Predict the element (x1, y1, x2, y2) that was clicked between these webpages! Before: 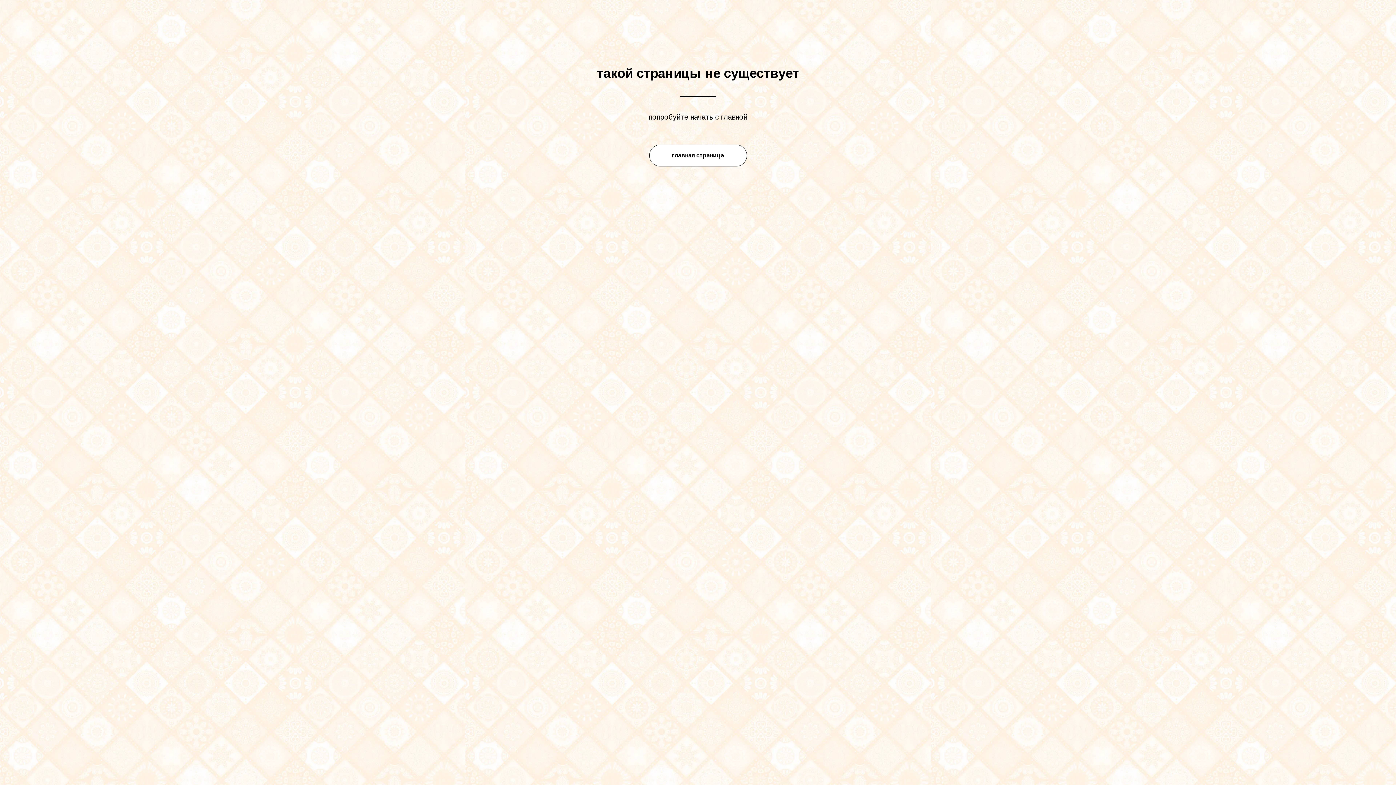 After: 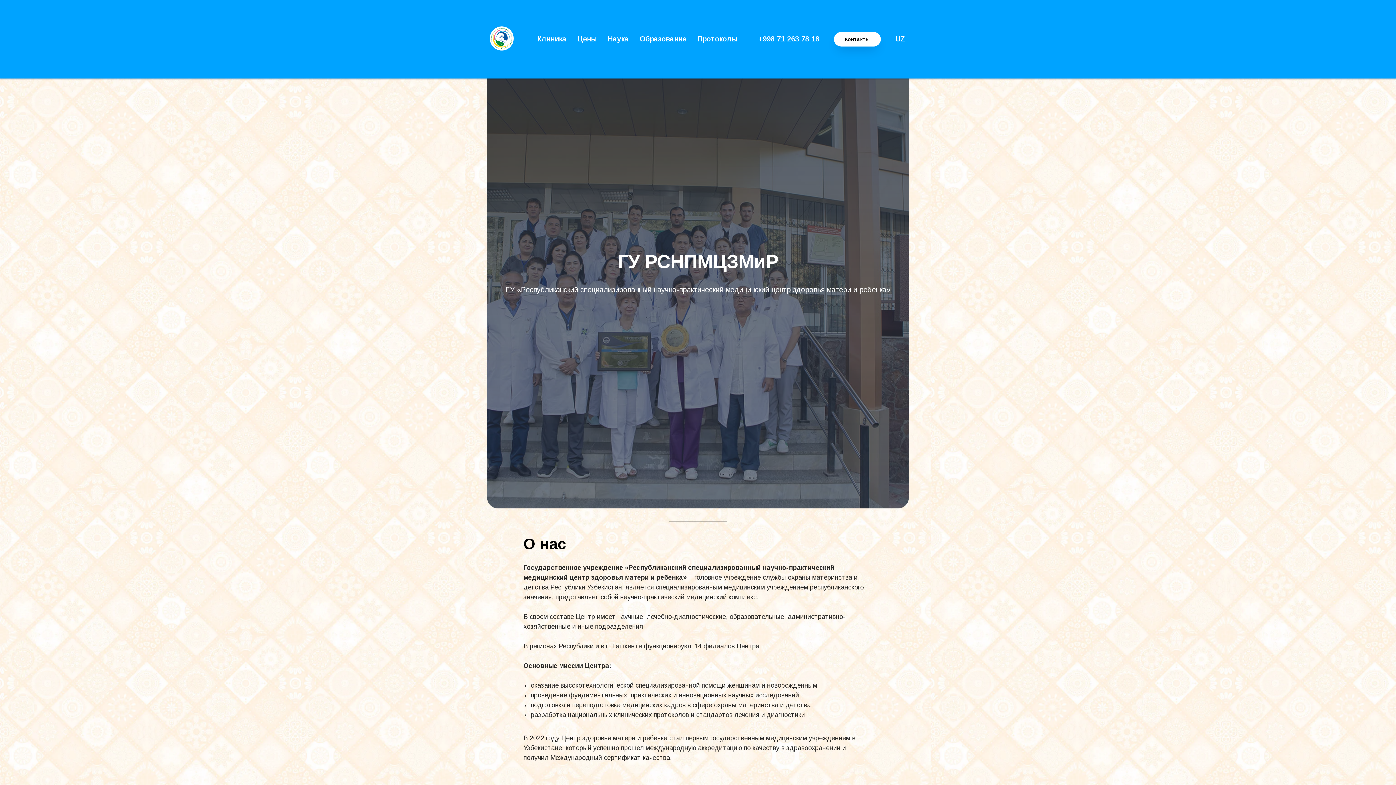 Action: bbox: (649, 144, 747, 166) label: главная страница